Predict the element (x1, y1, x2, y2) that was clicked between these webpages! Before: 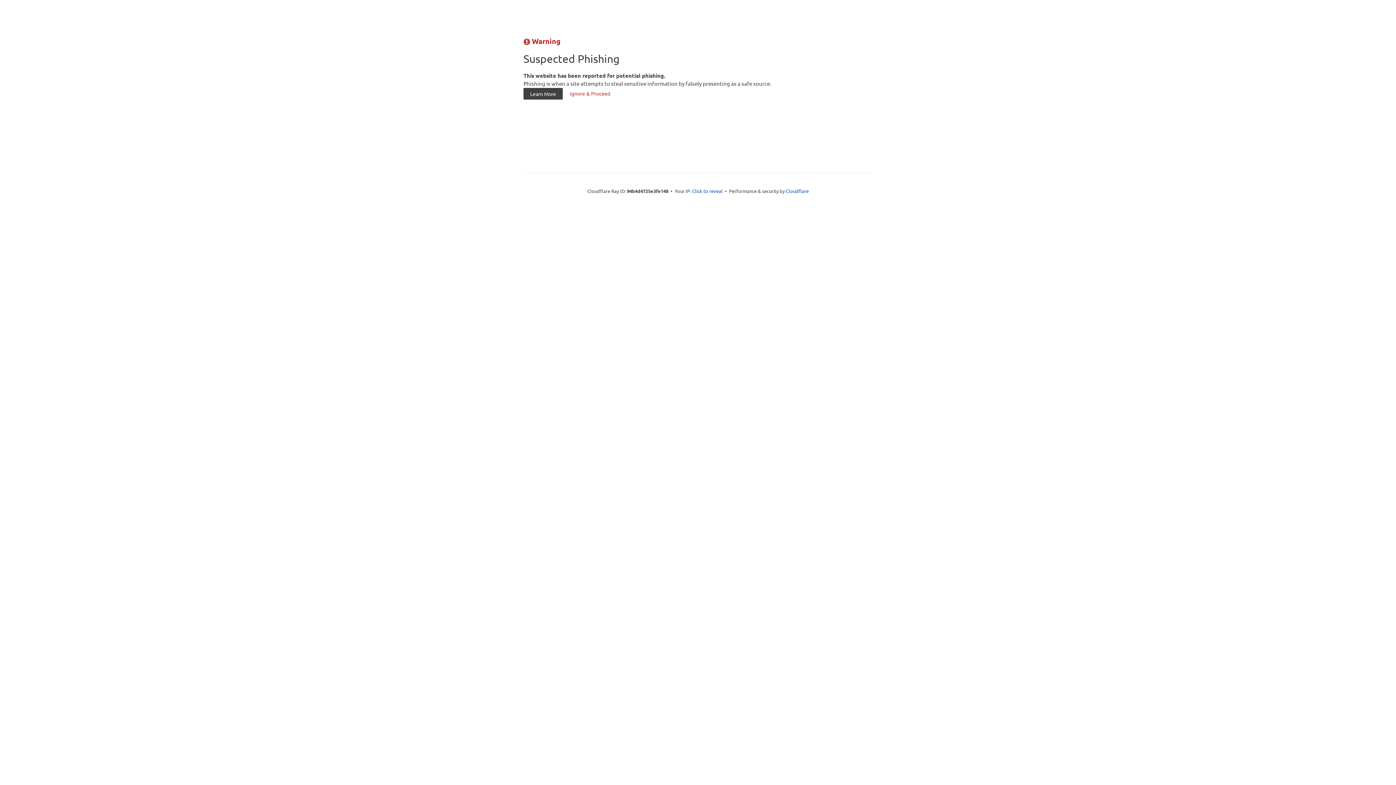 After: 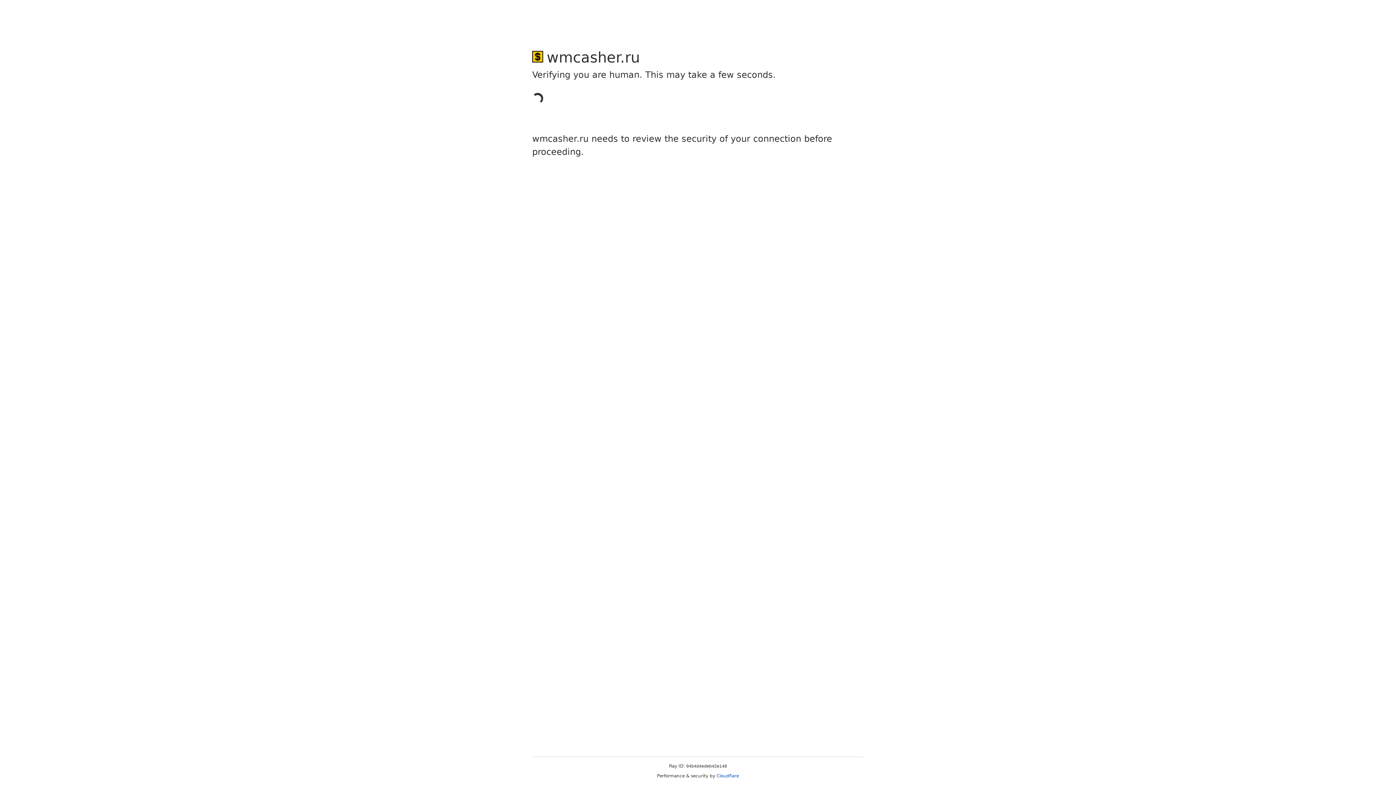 Action: label: Ignore & Proceed bbox: (563, 87, 617, 99)